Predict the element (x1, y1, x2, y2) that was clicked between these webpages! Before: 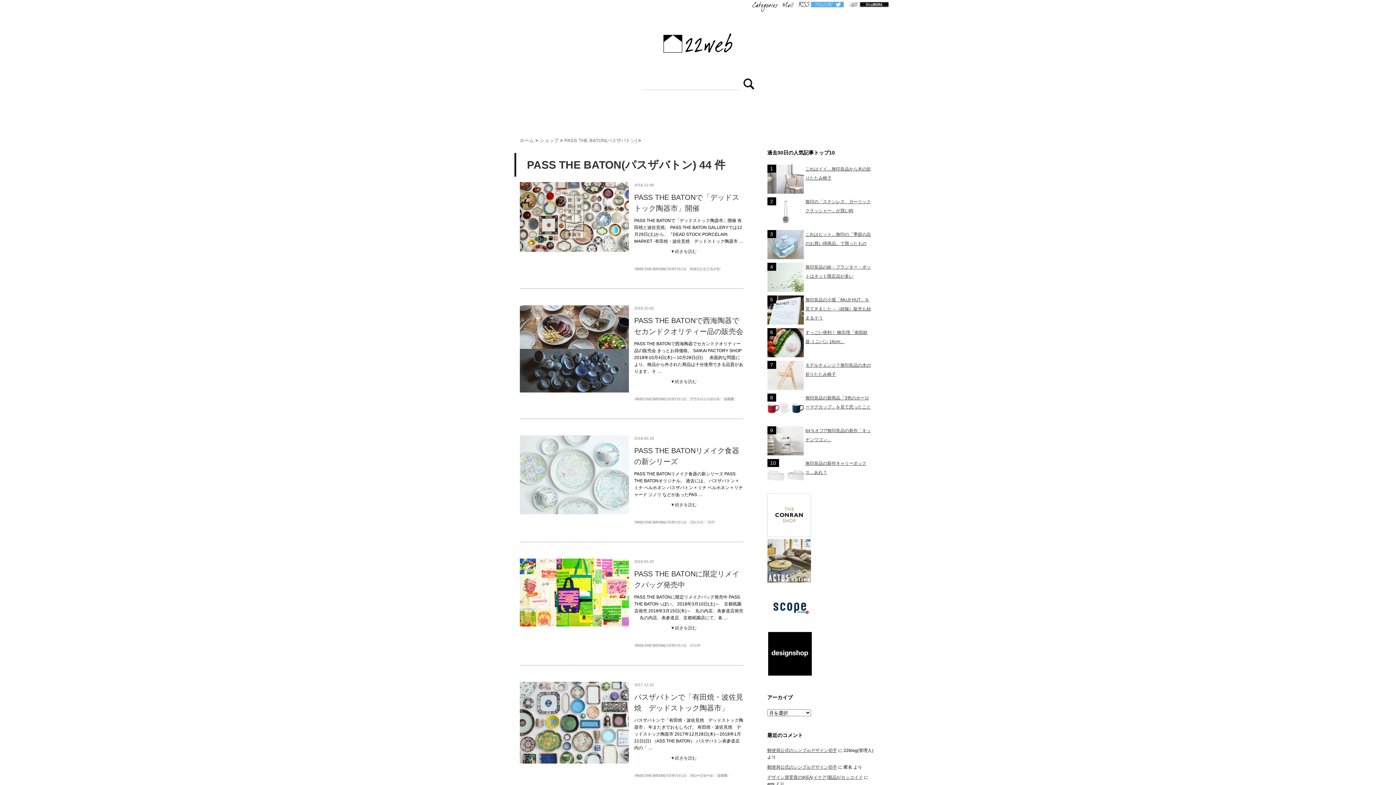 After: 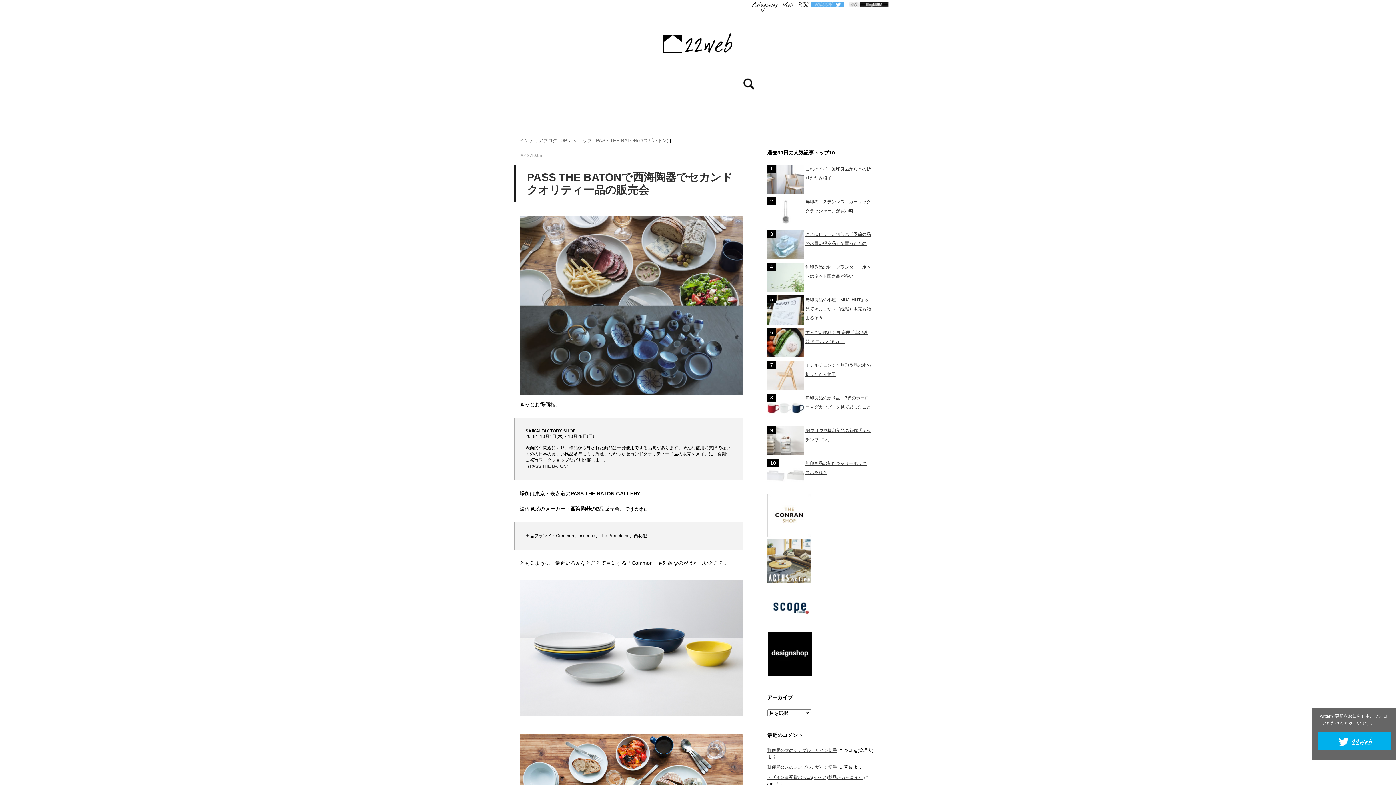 Action: bbox: (634, 379, 696, 384) label: ▼続きを読む